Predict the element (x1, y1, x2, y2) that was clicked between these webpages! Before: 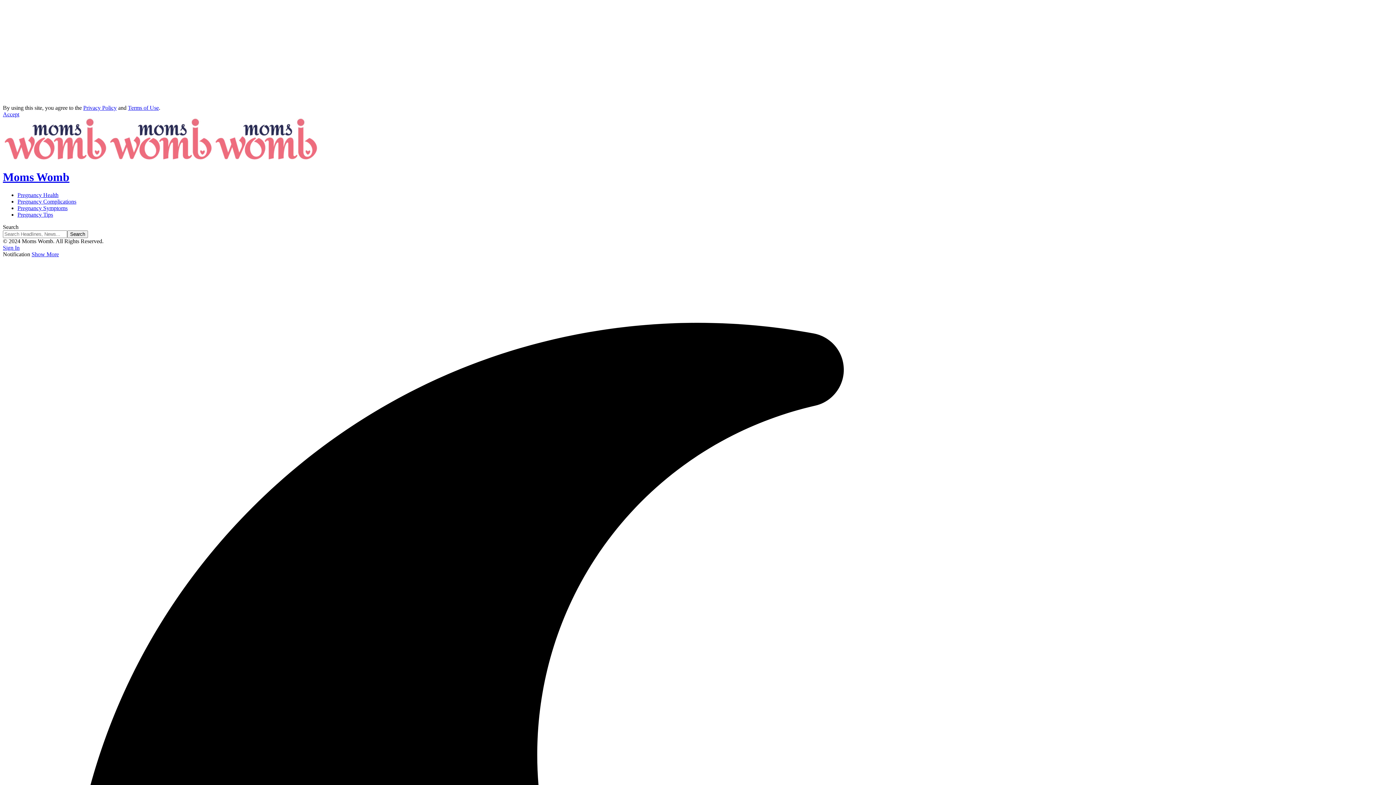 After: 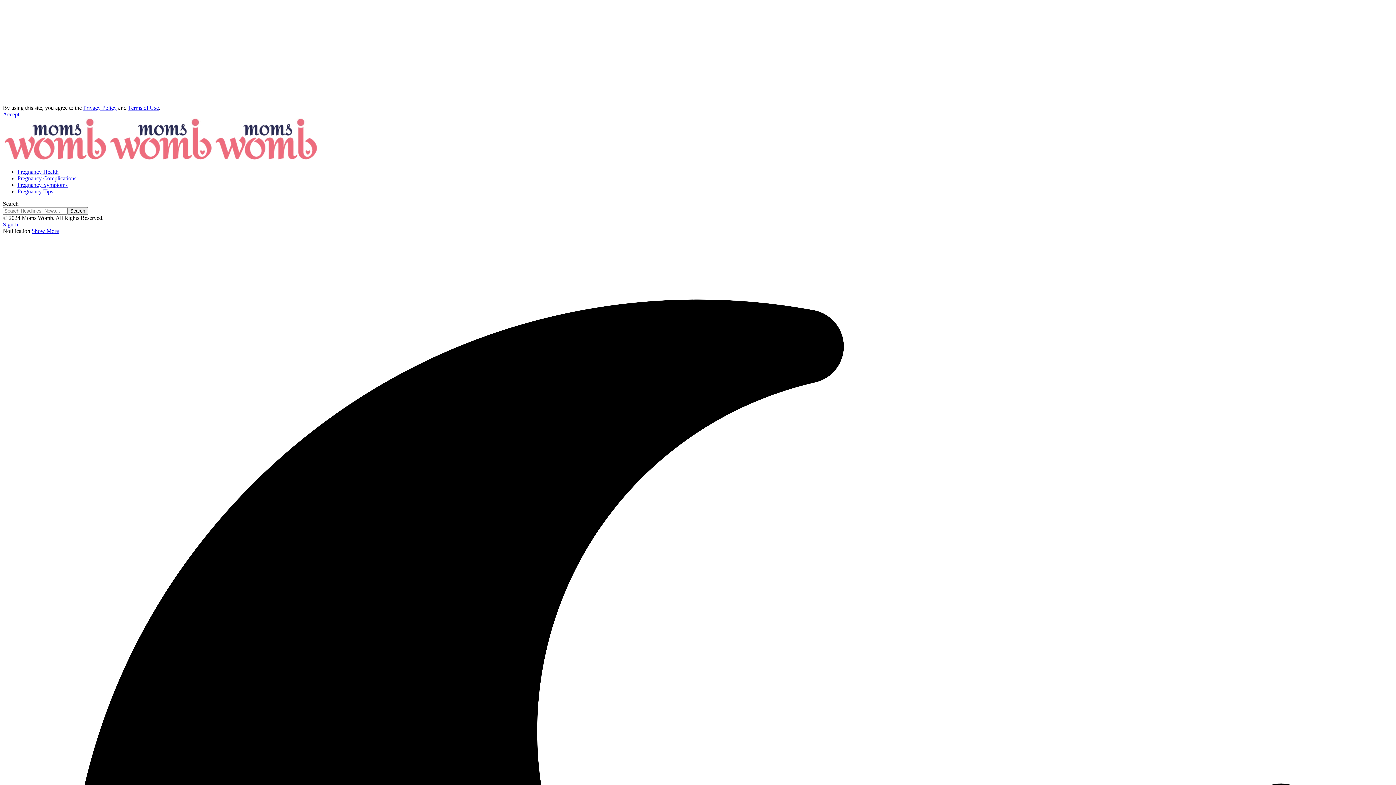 Action: bbox: (17, 205, 67, 211) label: Pregnancy Symptoms